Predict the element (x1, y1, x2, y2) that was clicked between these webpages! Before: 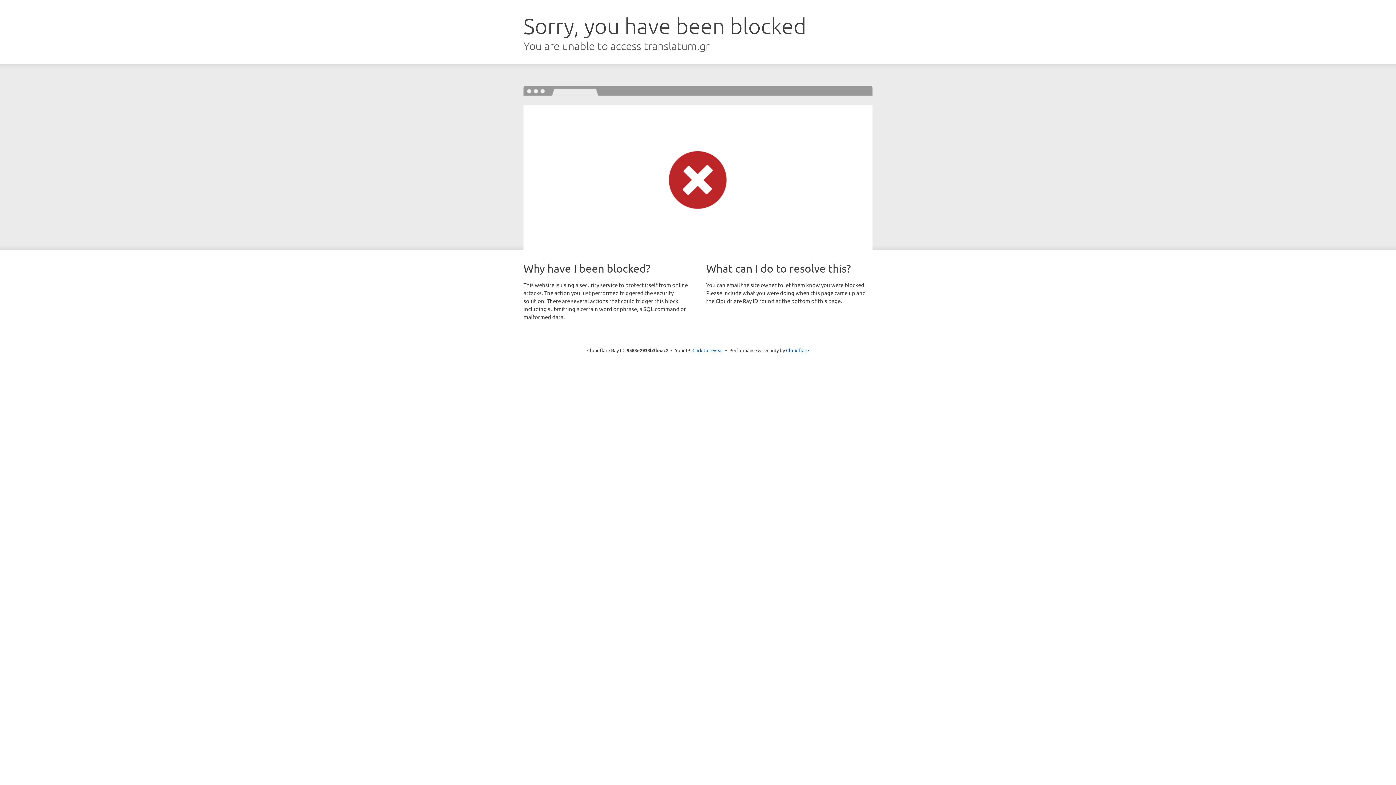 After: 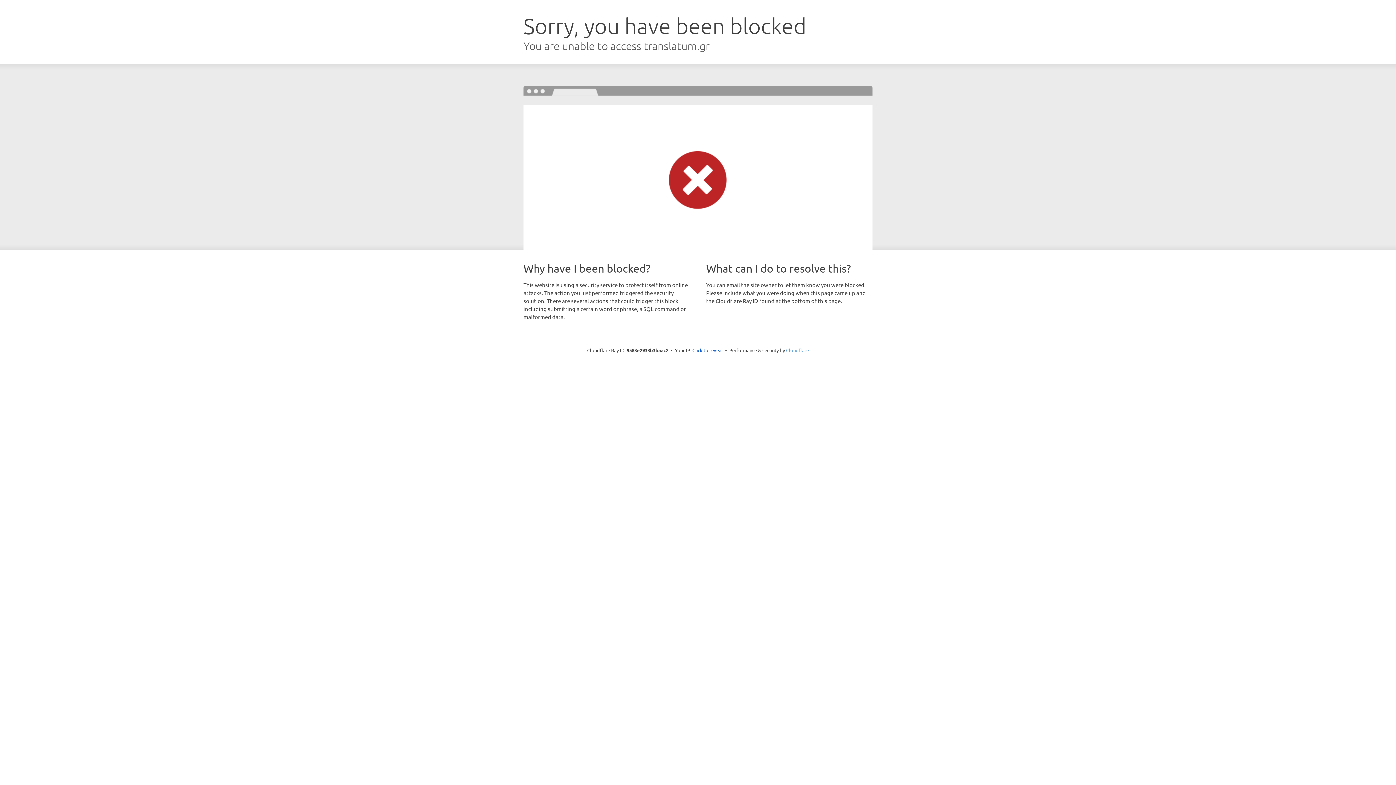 Action: label: Cloudflare bbox: (786, 347, 809, 353)